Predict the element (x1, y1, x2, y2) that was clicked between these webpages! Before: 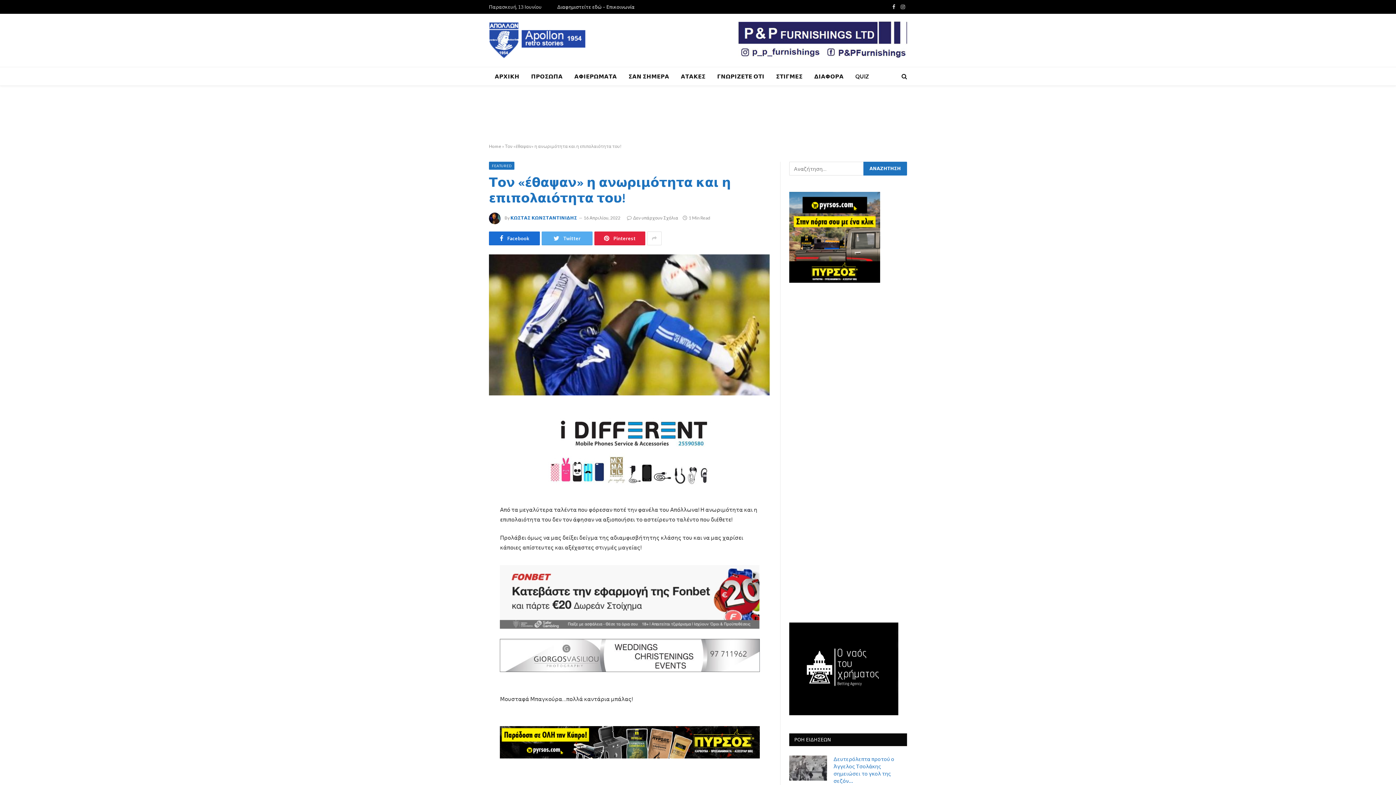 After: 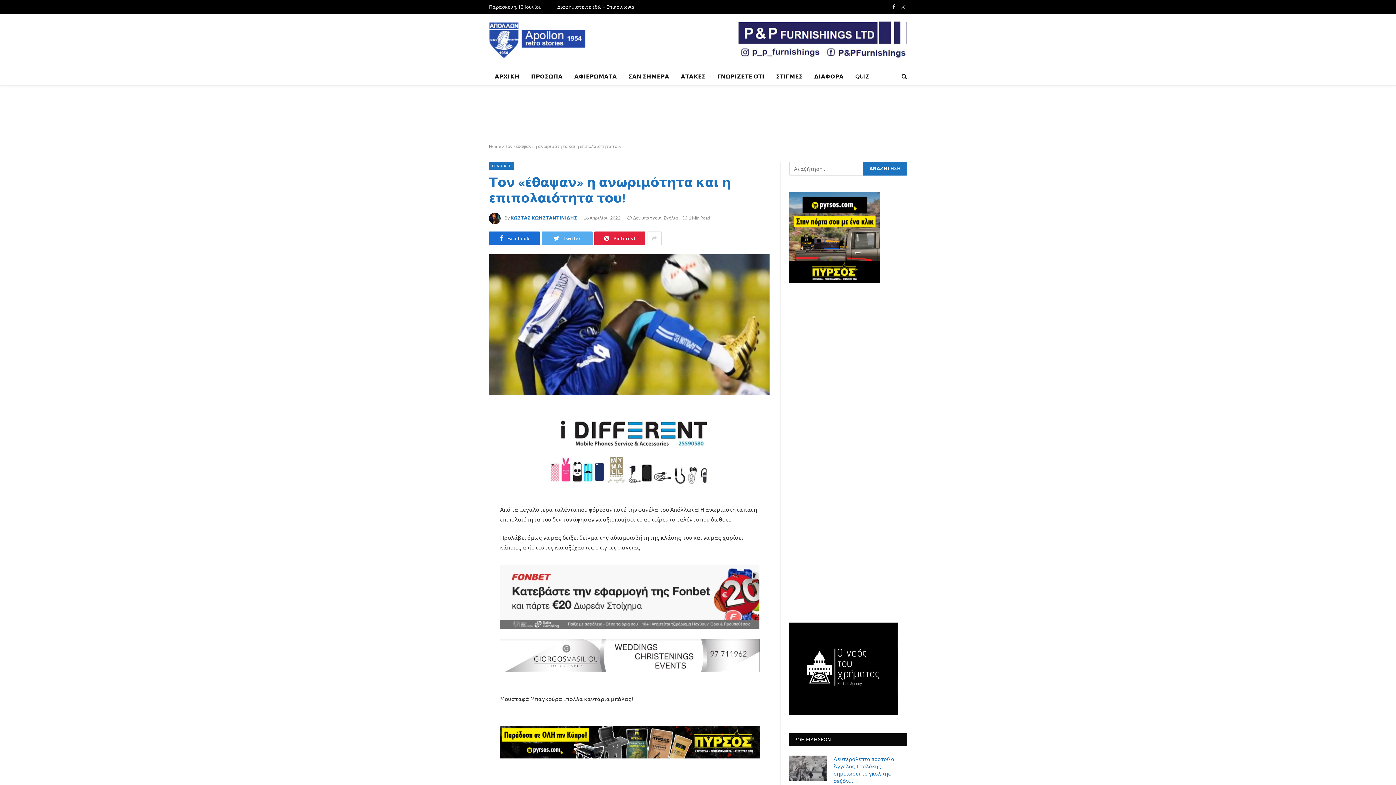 Action: bbox: (456, 442, 470, 456)